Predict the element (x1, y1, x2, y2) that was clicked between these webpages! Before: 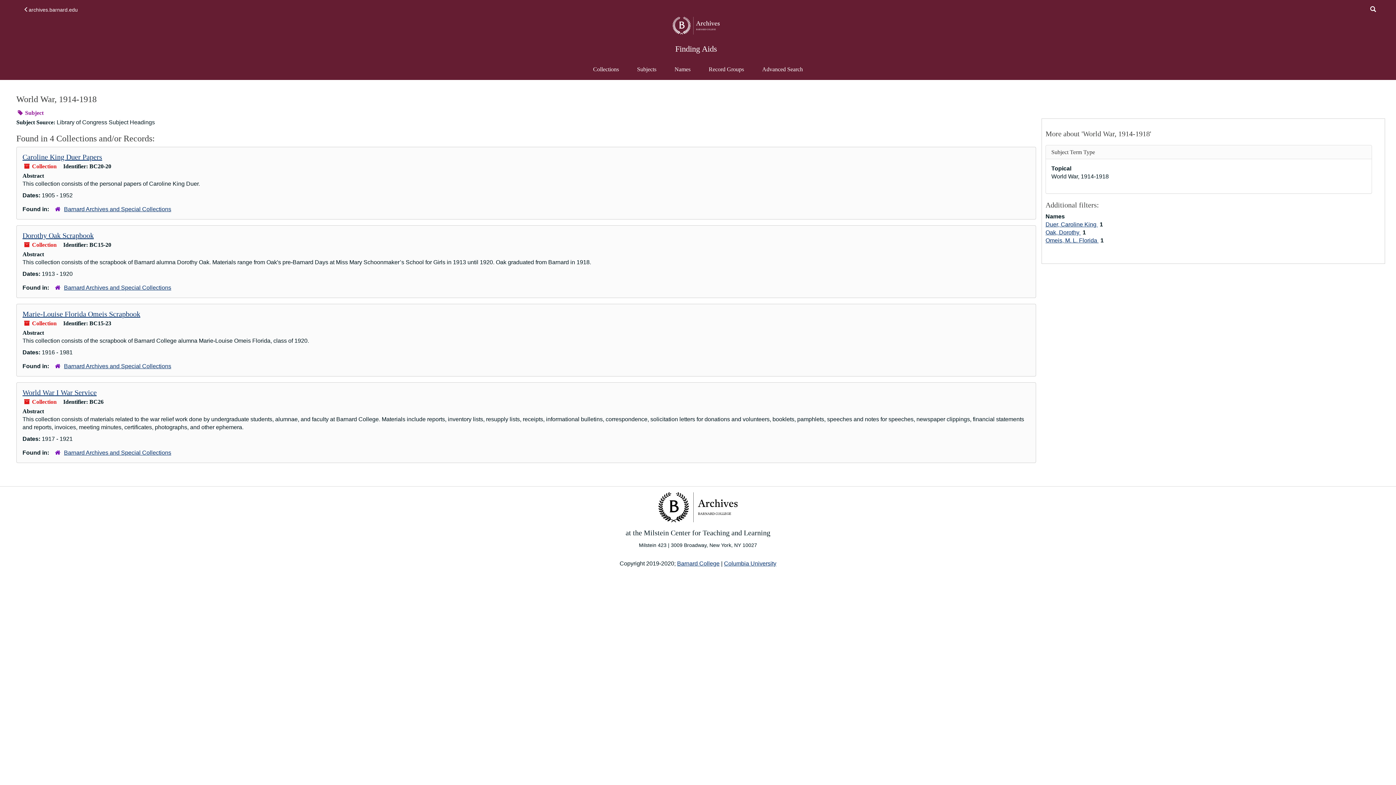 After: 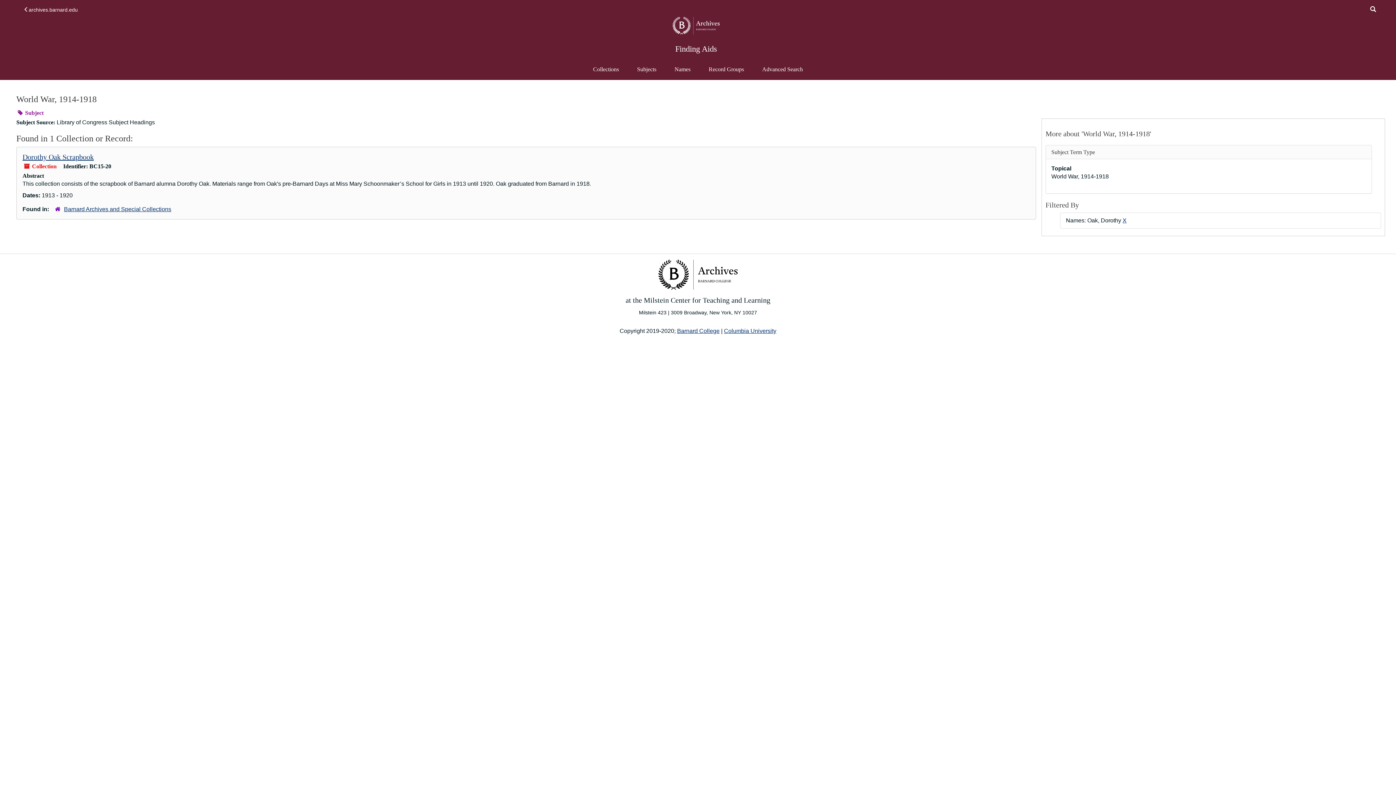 Action: bbox: (1045, 229, 1081, 235) label: Oak, Dorothy 